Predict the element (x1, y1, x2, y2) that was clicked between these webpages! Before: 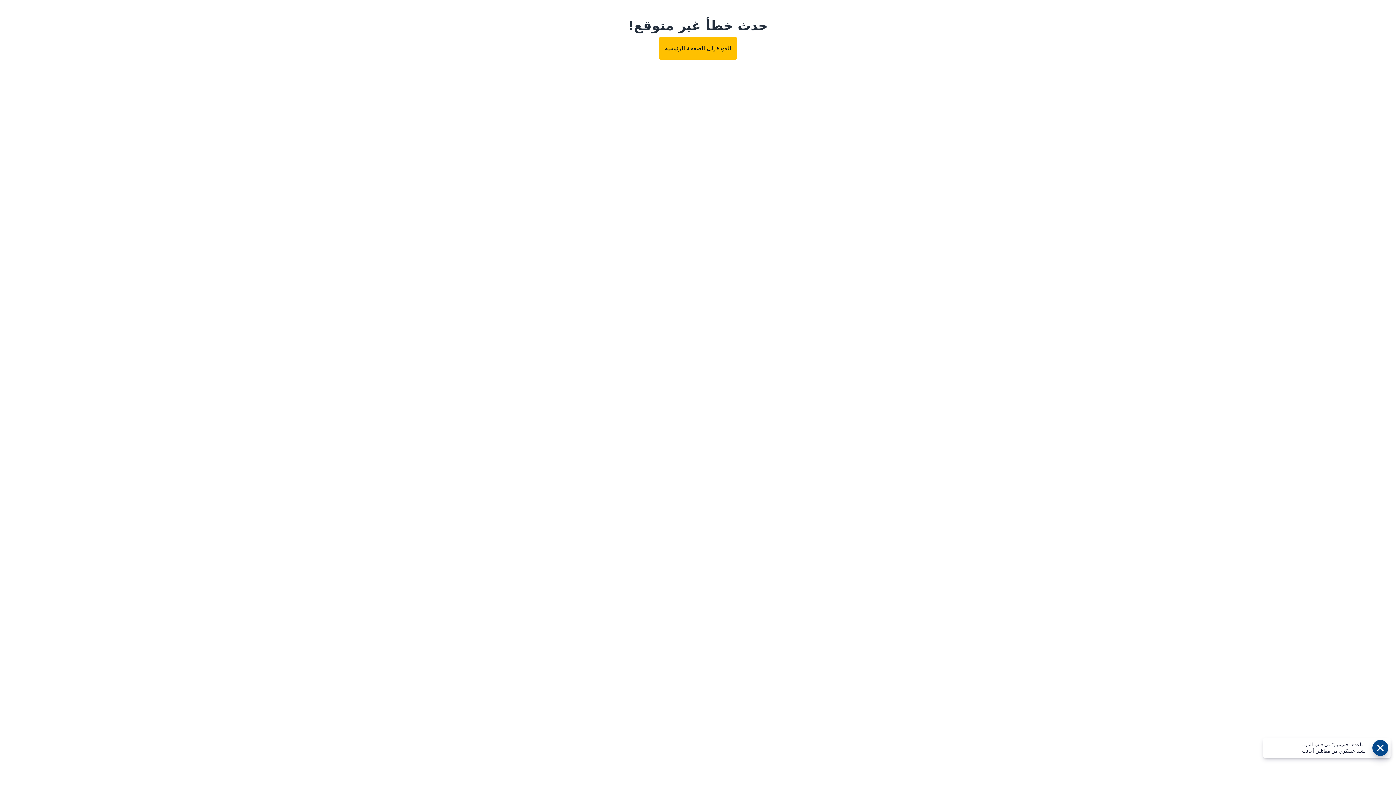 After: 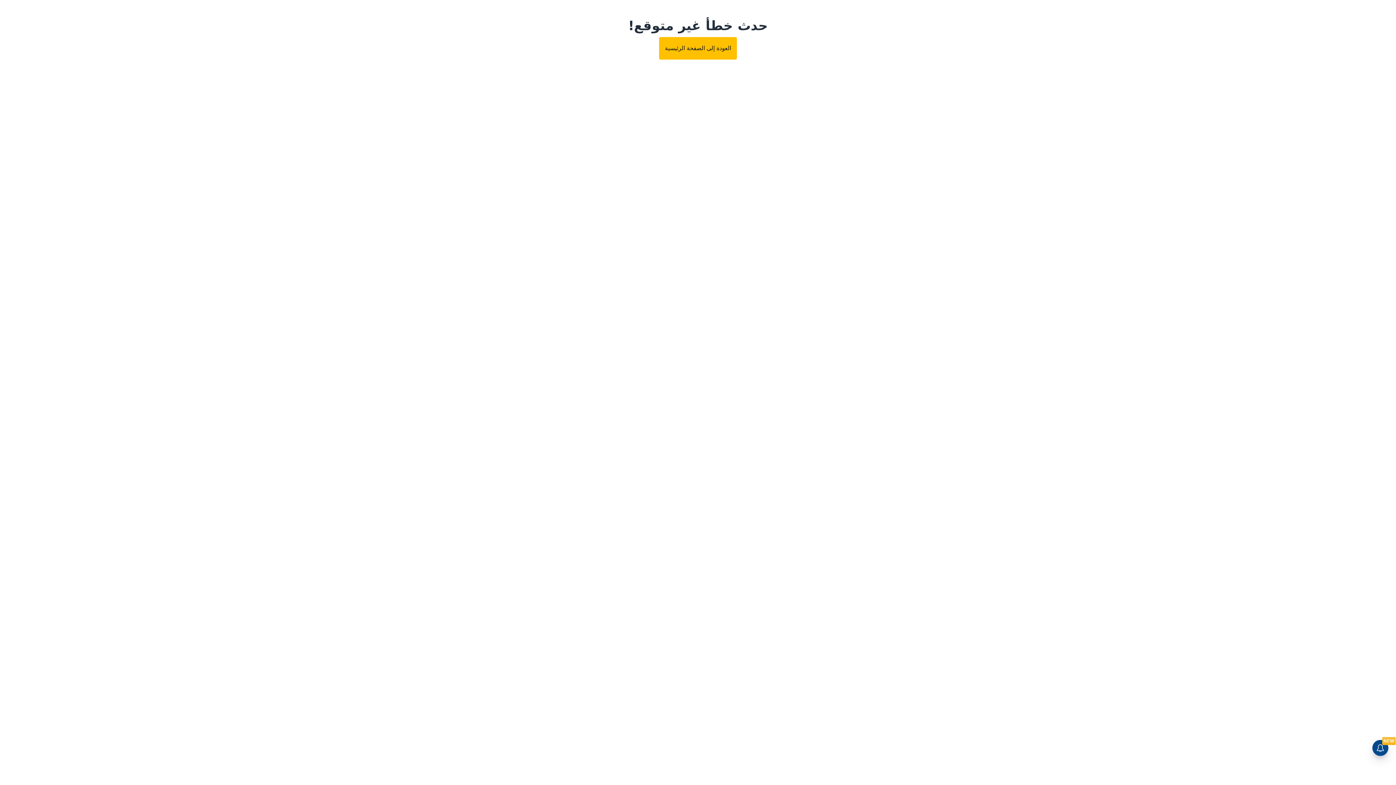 Action: bbox: (659, 37, 737, 59) label: العودة إلى الصفحة الرئيسية